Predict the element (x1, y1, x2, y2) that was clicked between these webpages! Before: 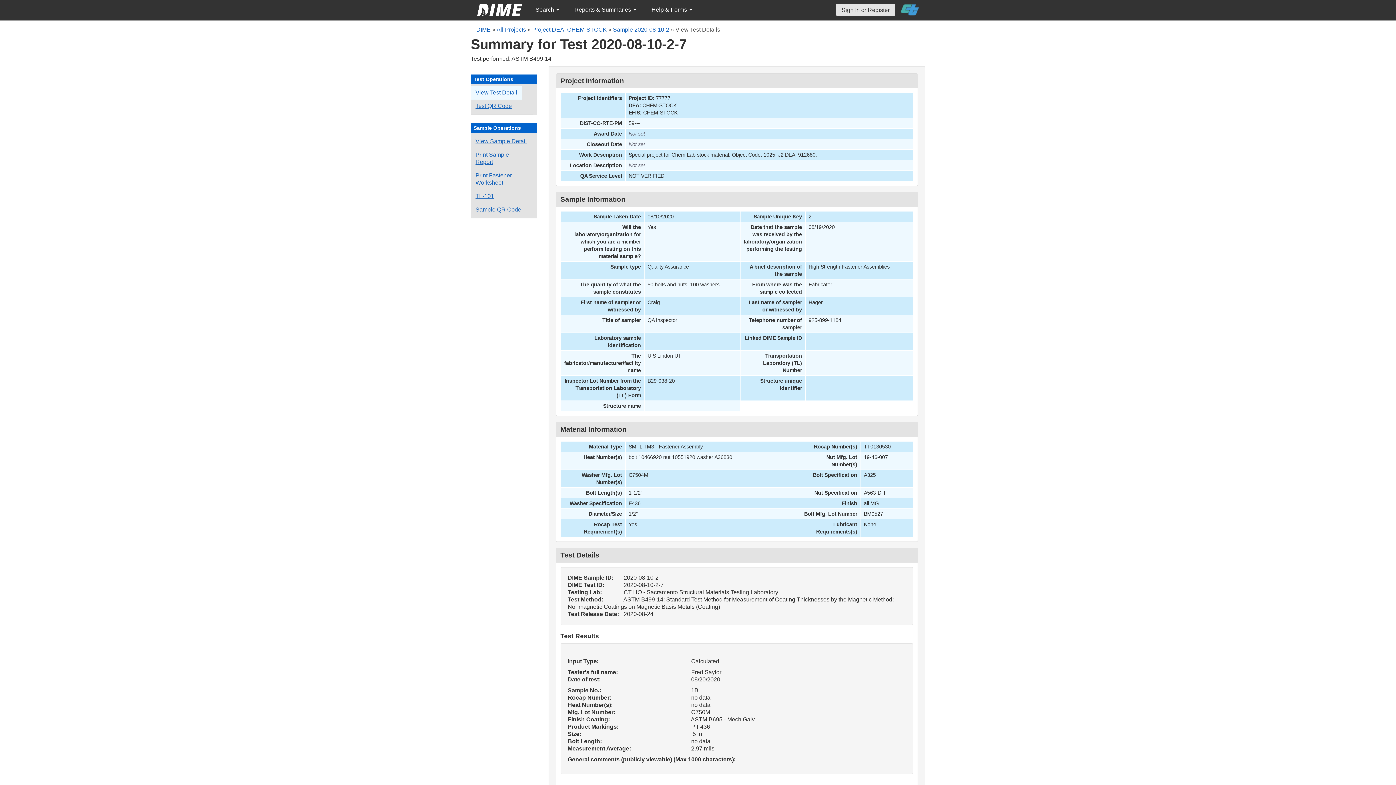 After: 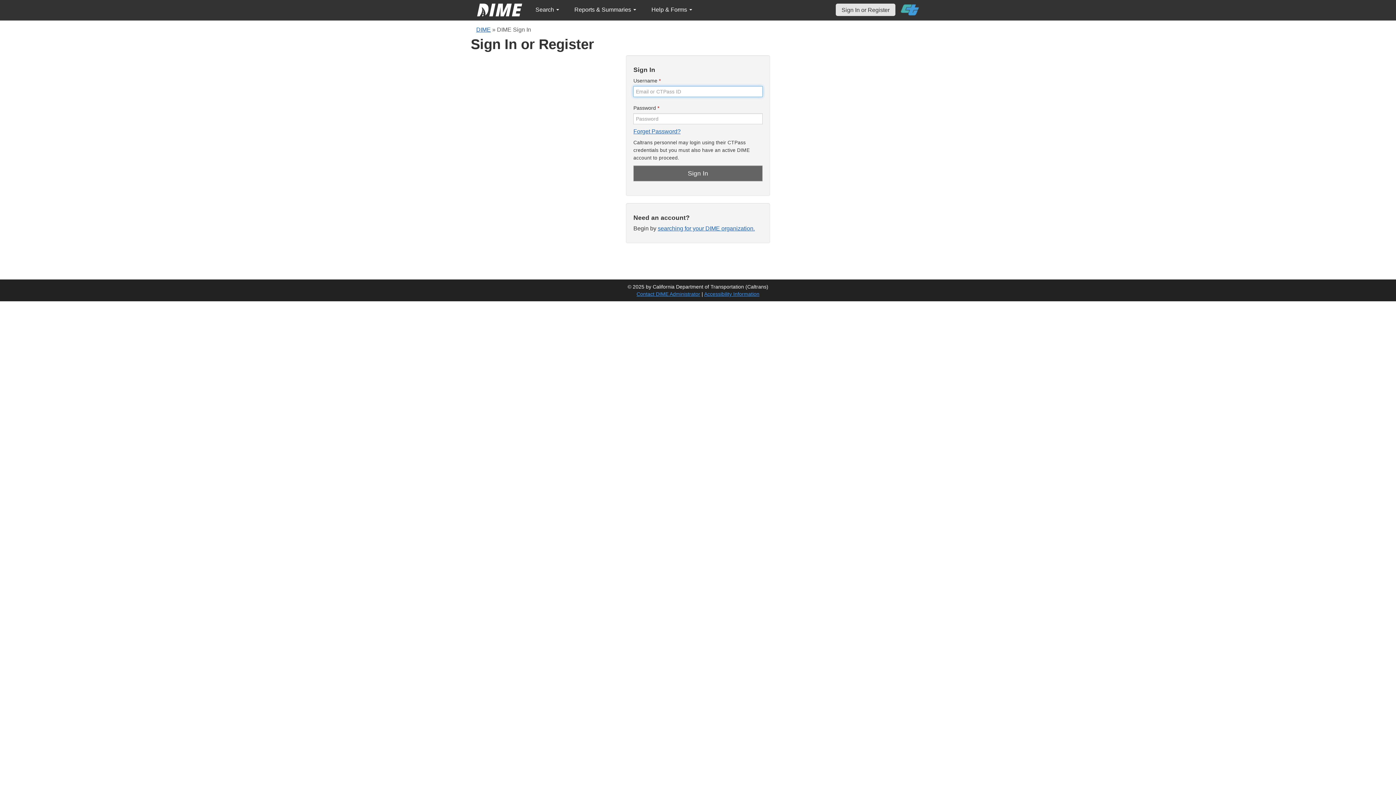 Action: bbox: (470, 168, 532, 189) label: Print a fastener worksheet for this sample